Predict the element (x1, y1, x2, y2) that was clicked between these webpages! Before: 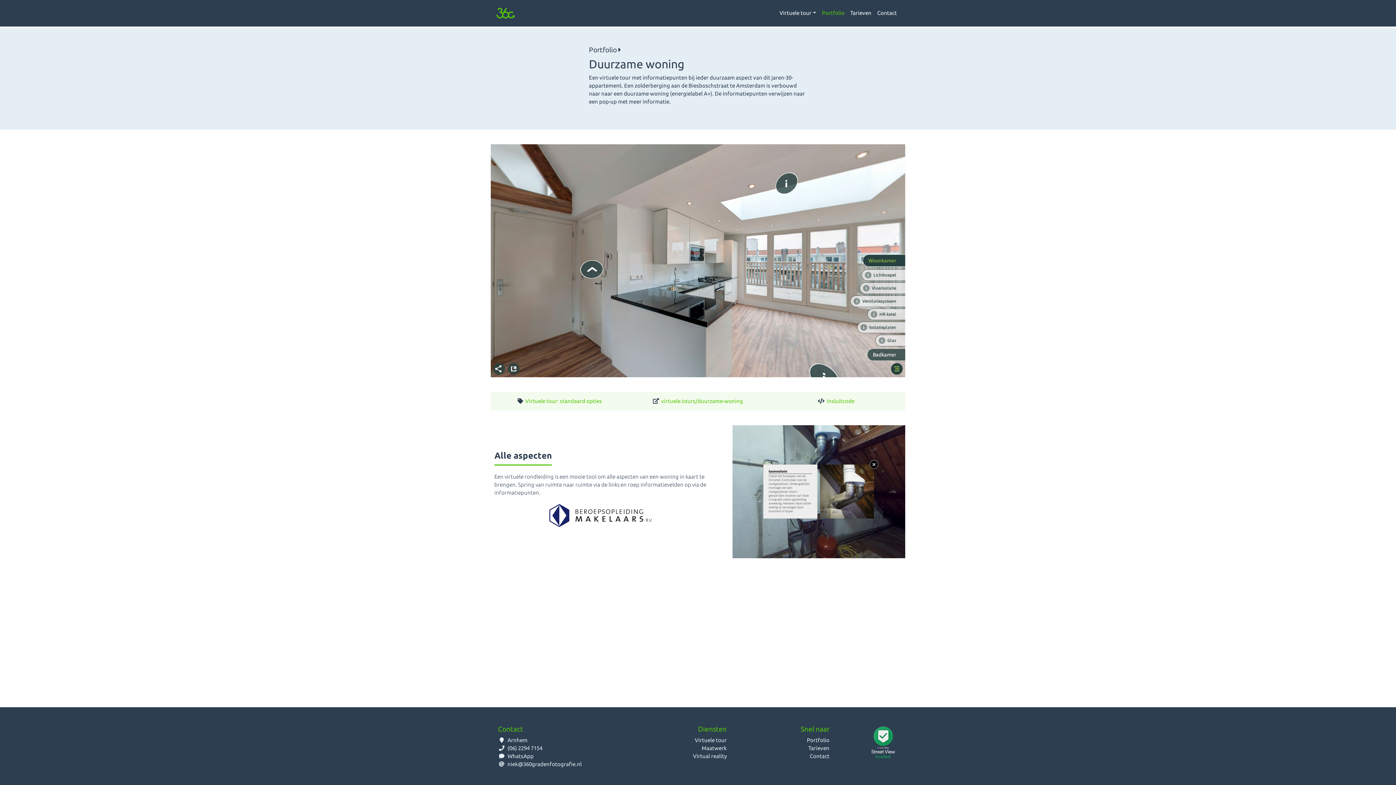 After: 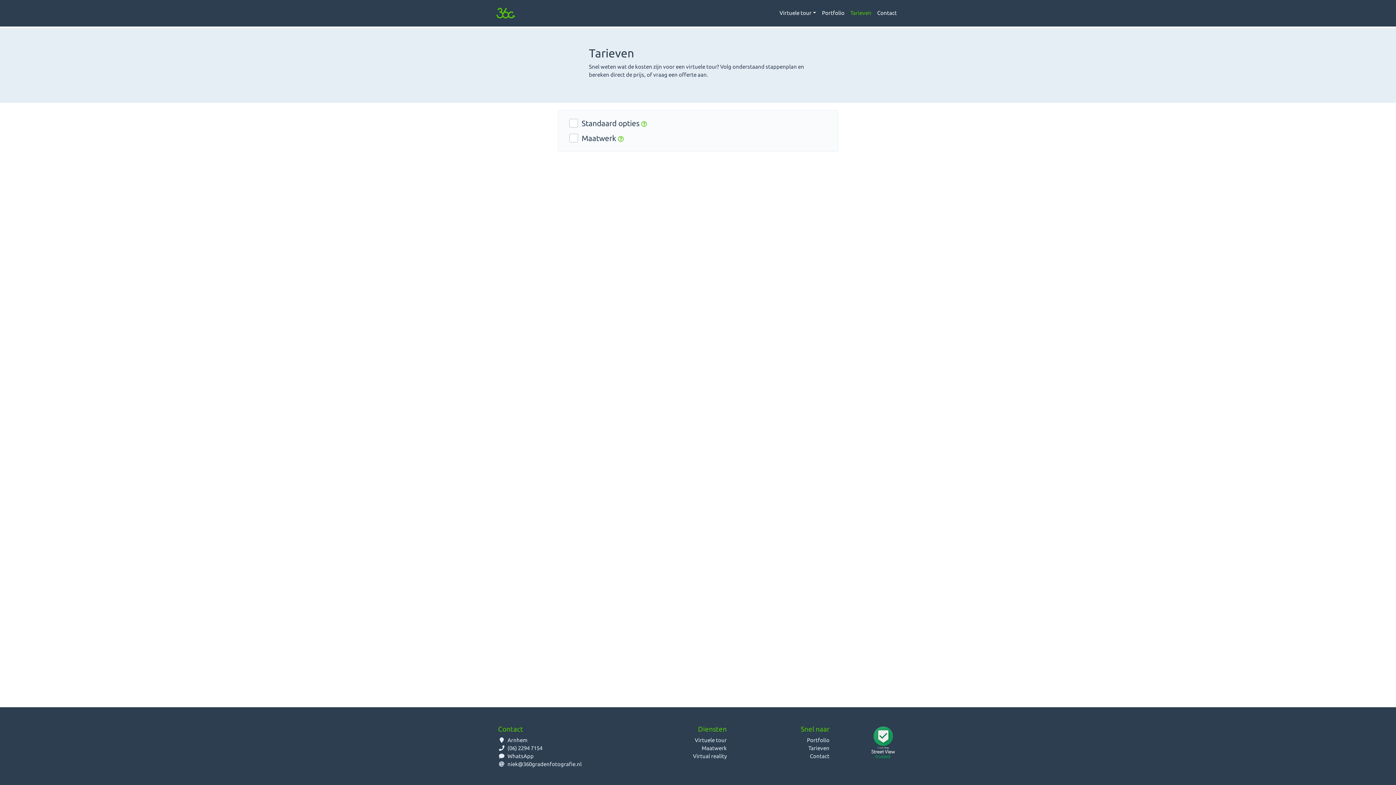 Action: bbox: (808, 745, 829, 751) label: Tarieven